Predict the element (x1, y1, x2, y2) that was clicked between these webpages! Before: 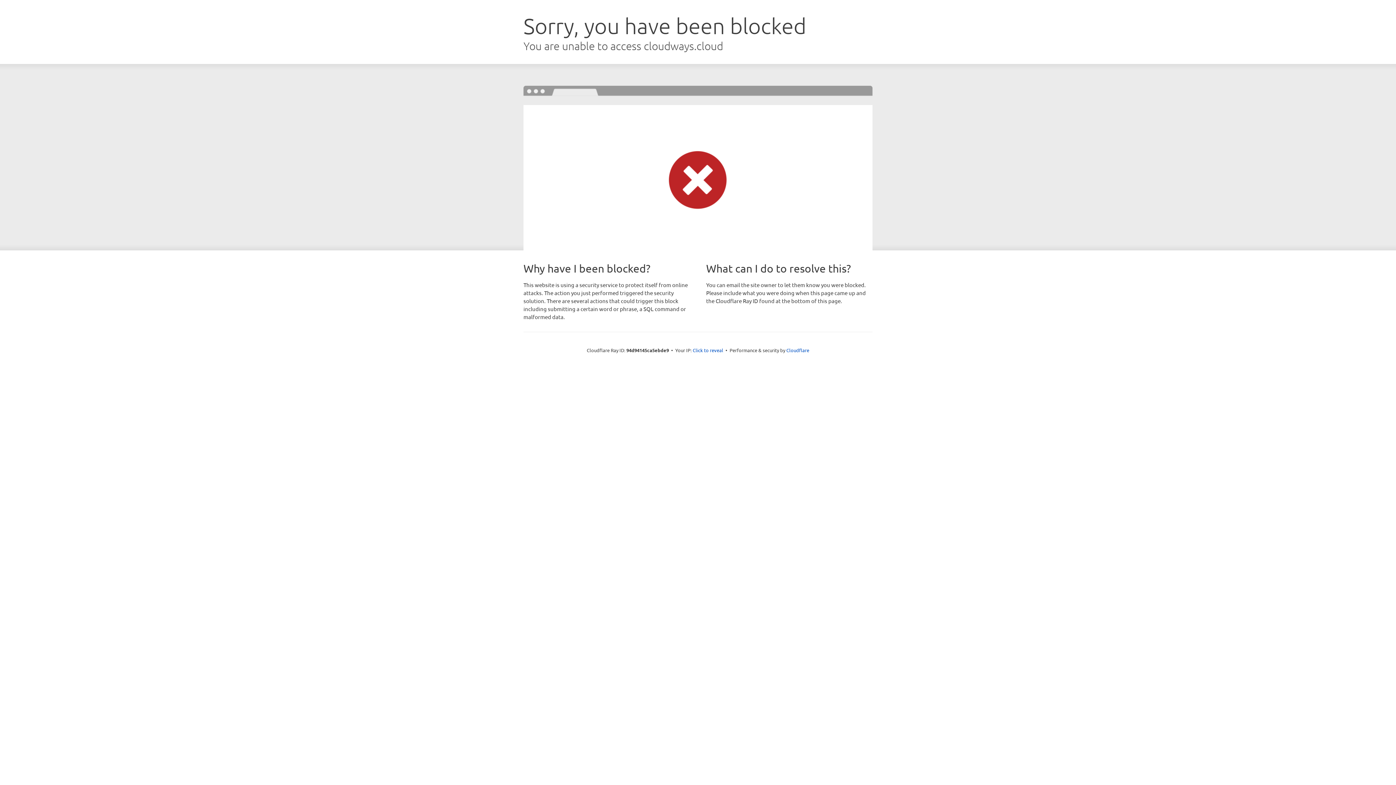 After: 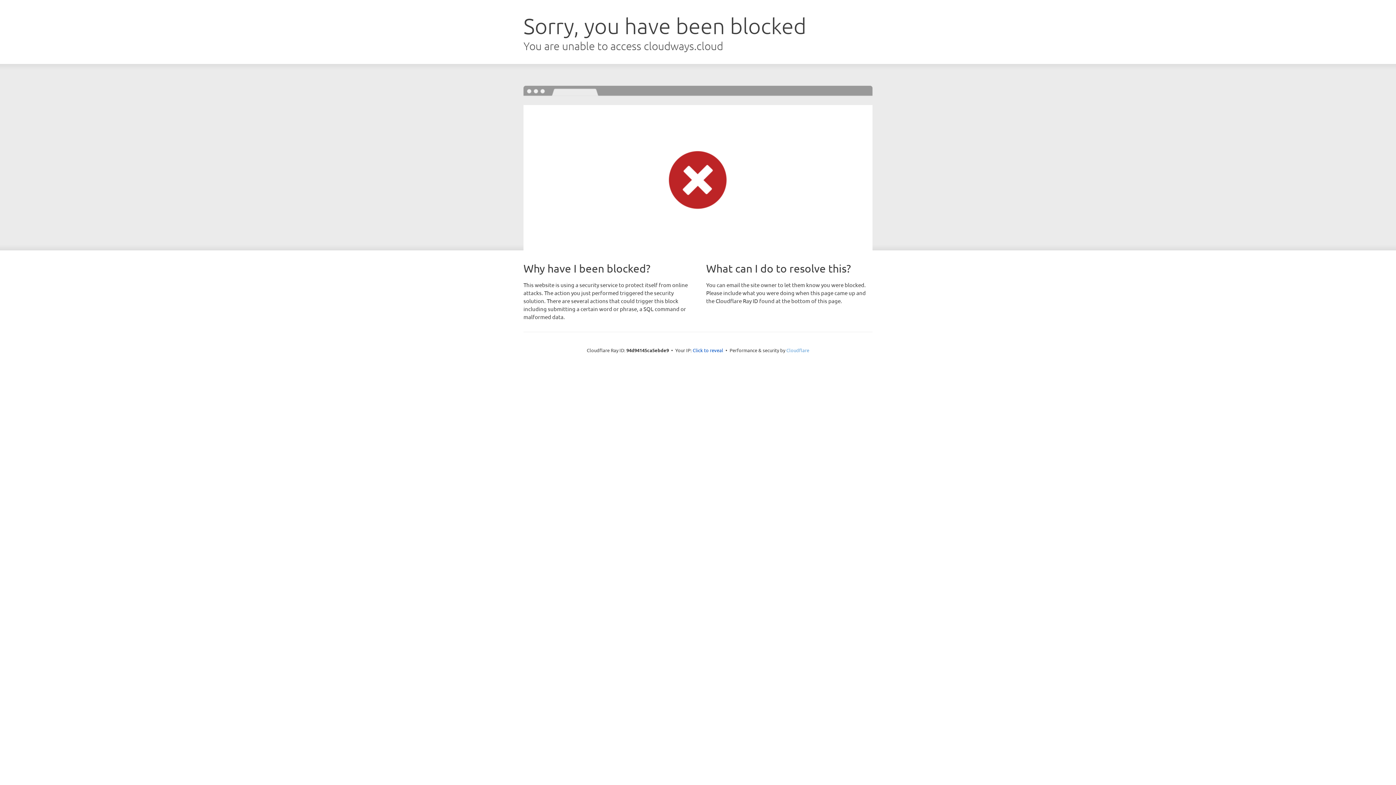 Action: bbox: (786, 347, 809, 353) label: Cloudflare